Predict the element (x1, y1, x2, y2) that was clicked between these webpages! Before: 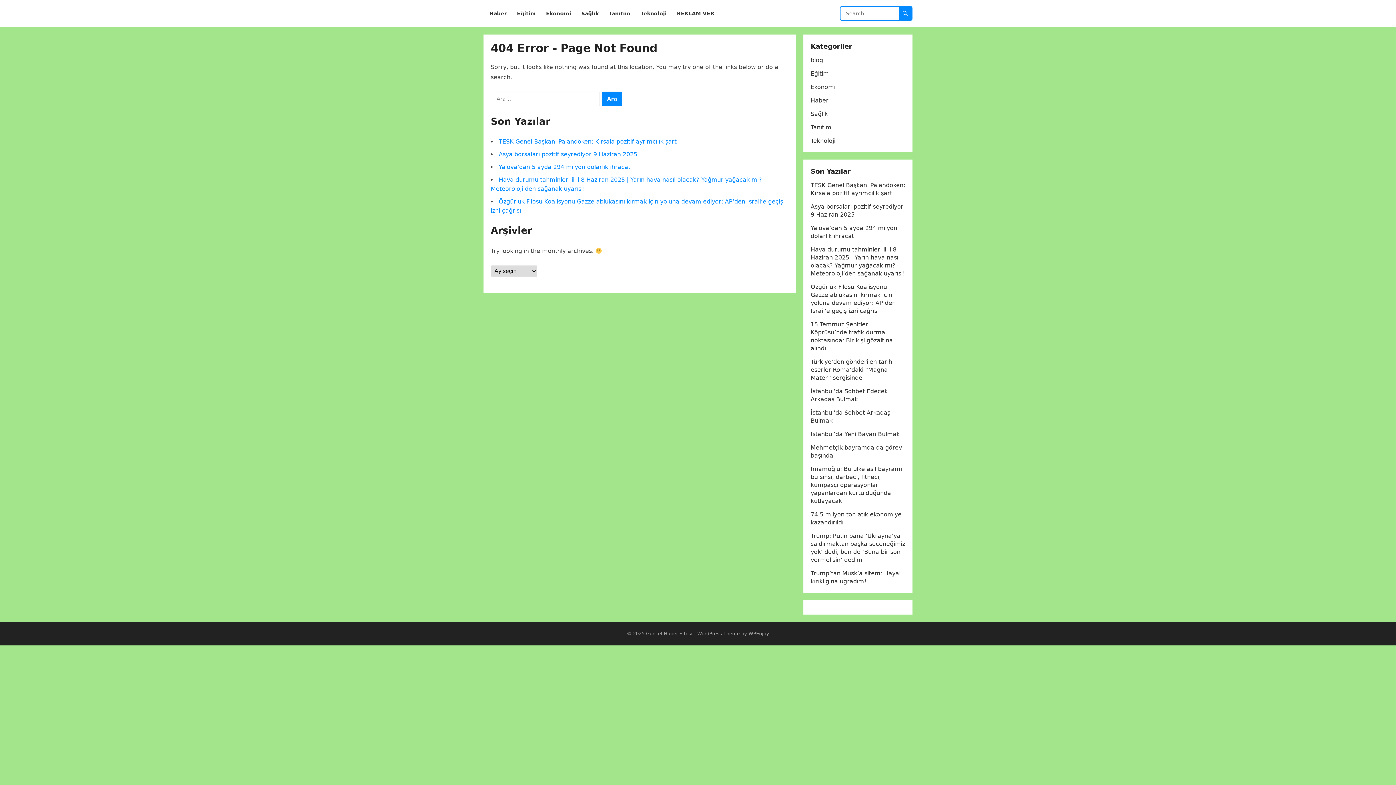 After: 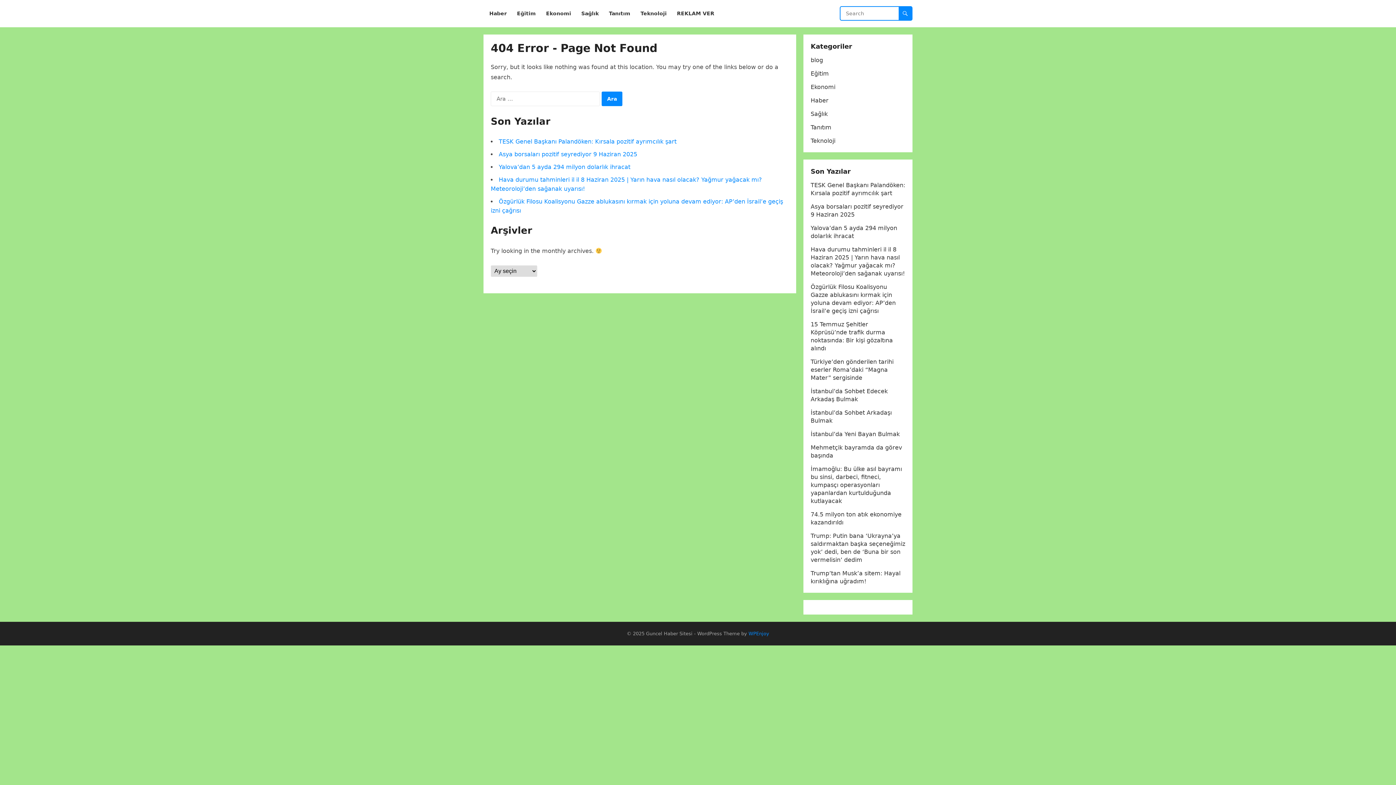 Action: bbox: (748, 631, 769, 636) label: WPEnjoy